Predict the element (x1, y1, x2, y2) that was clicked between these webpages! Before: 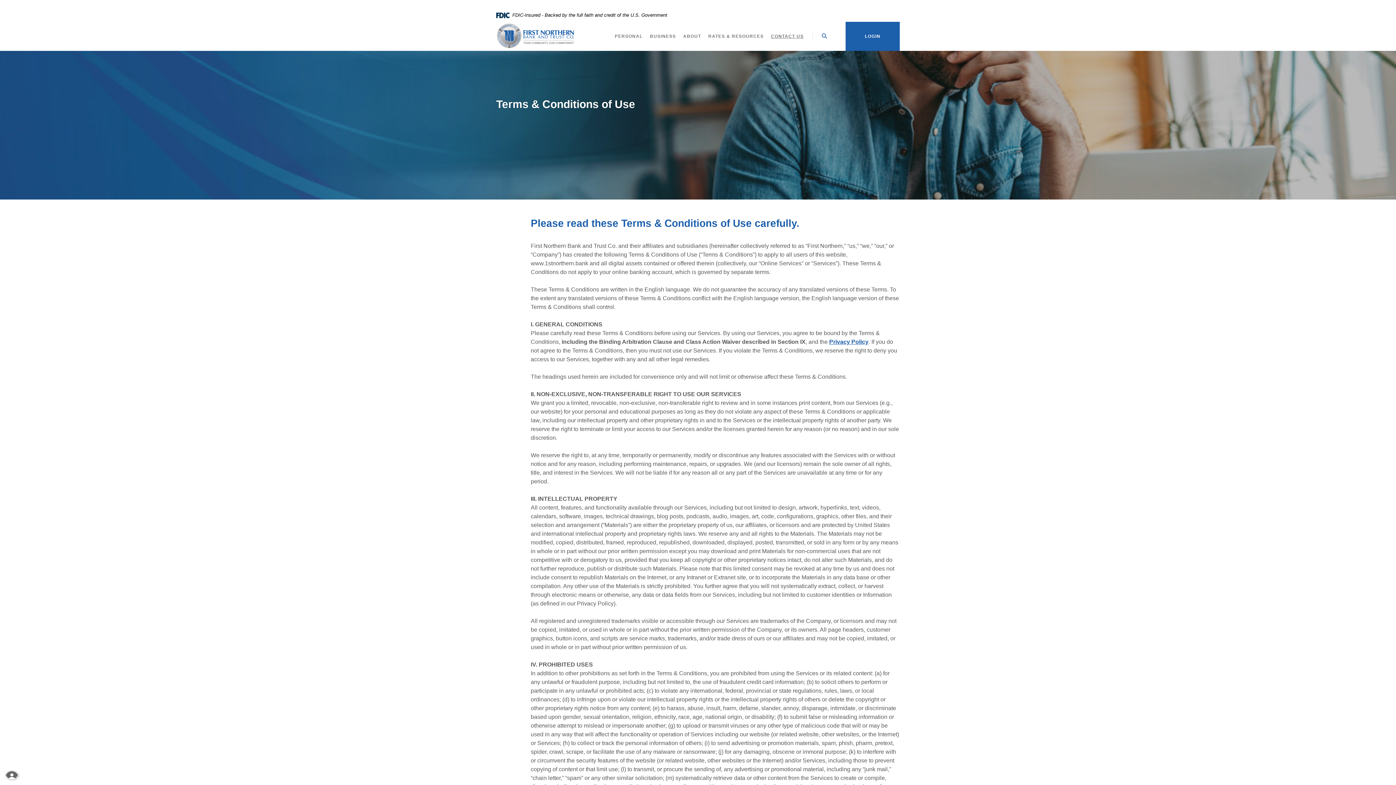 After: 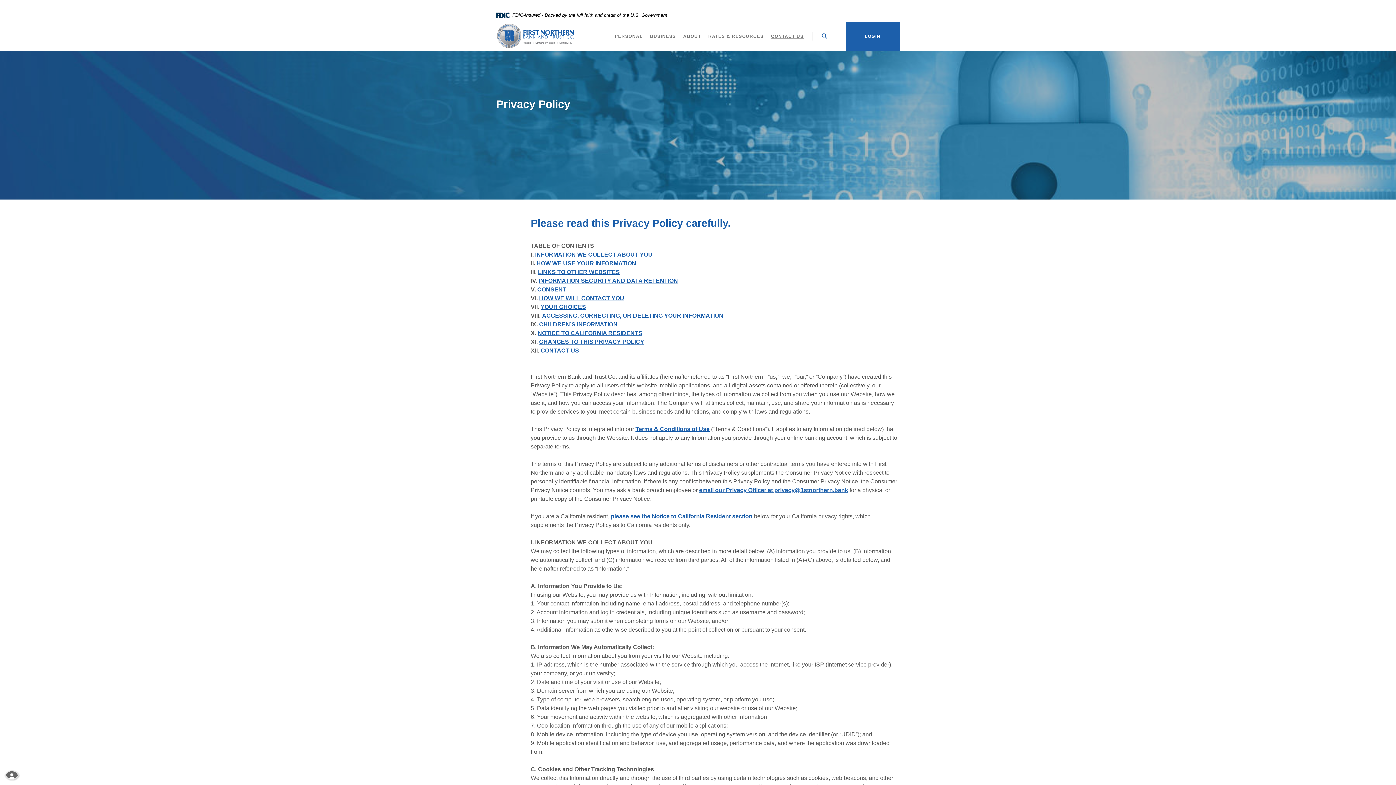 Action: label: Privacy Policy bbox: (829, 338, 868, 345)